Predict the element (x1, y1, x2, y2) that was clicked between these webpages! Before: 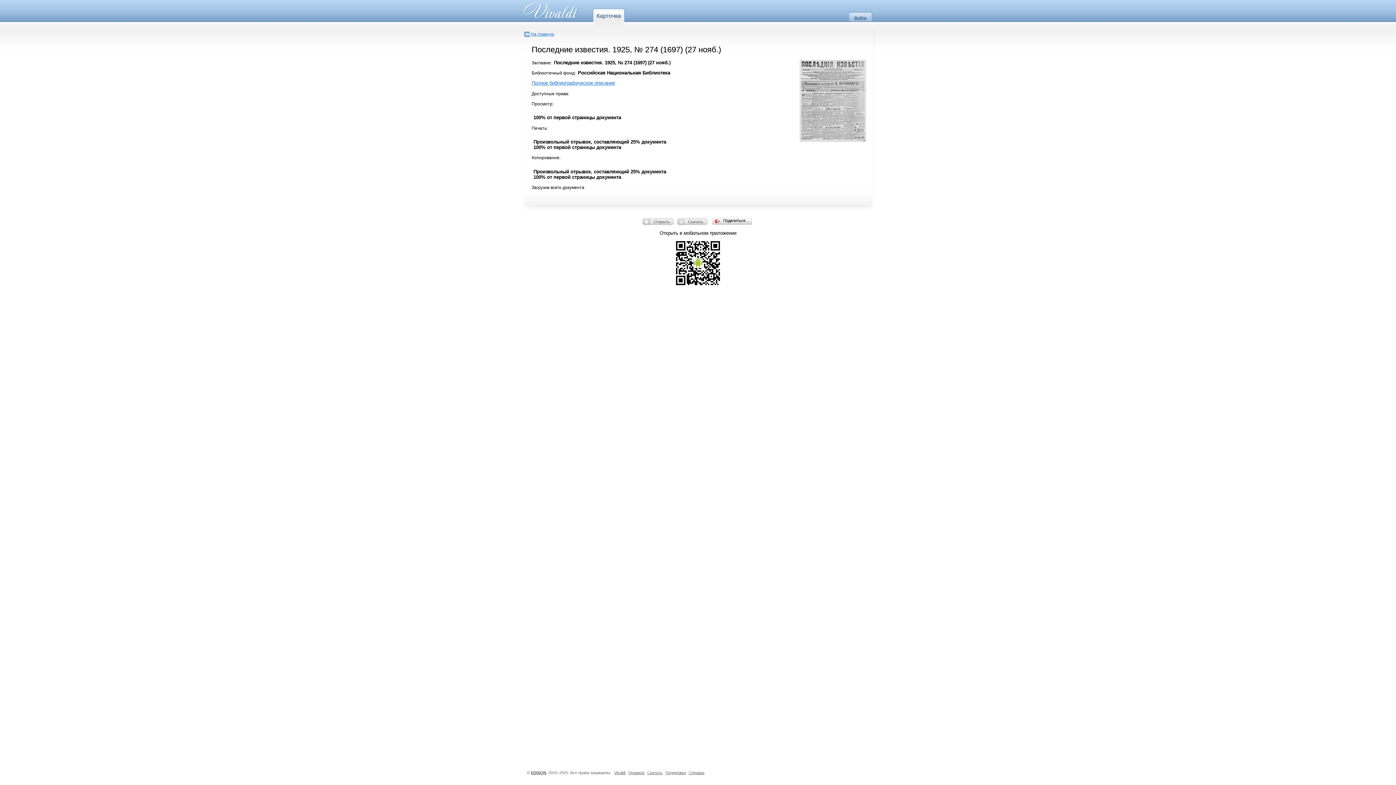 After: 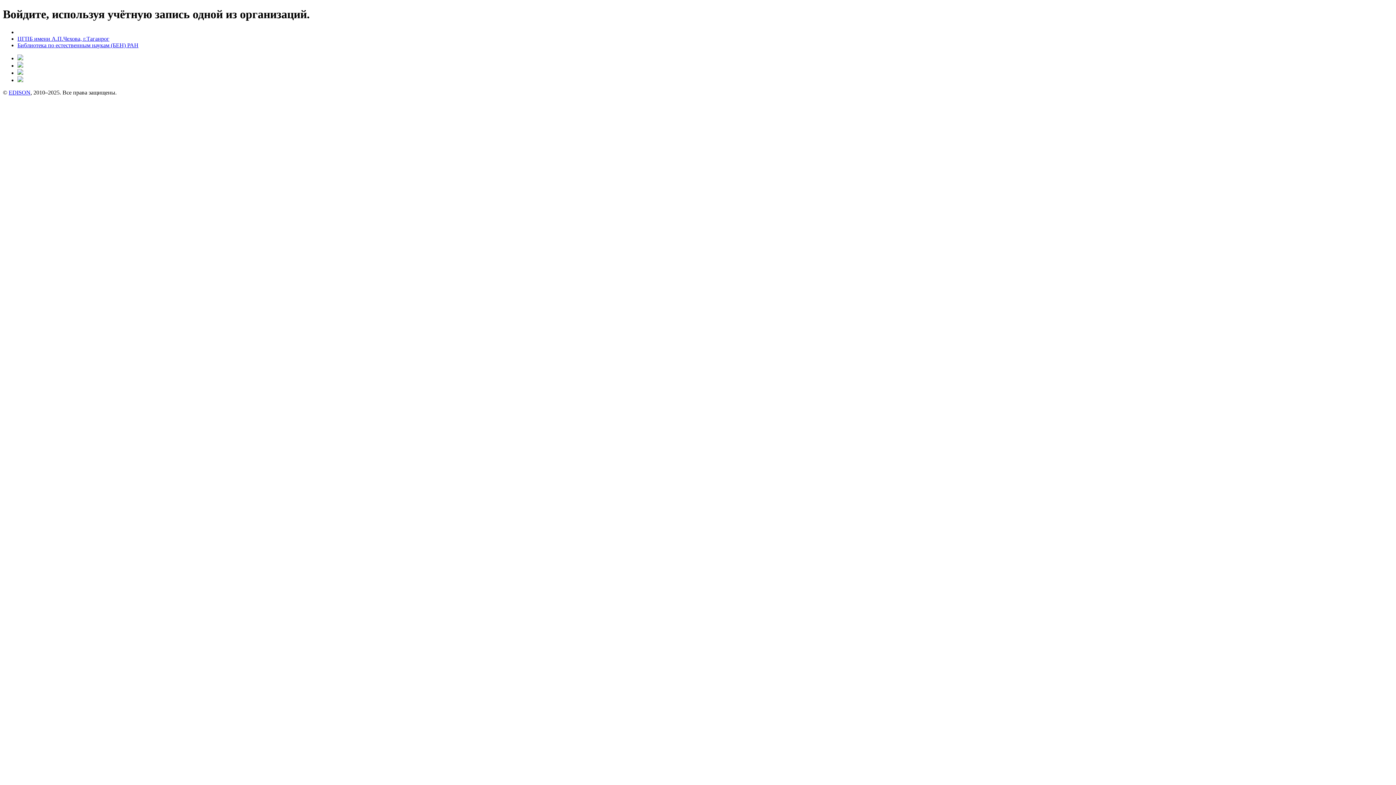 Action: label: Войти bbox: (849, 12, 872, 21)